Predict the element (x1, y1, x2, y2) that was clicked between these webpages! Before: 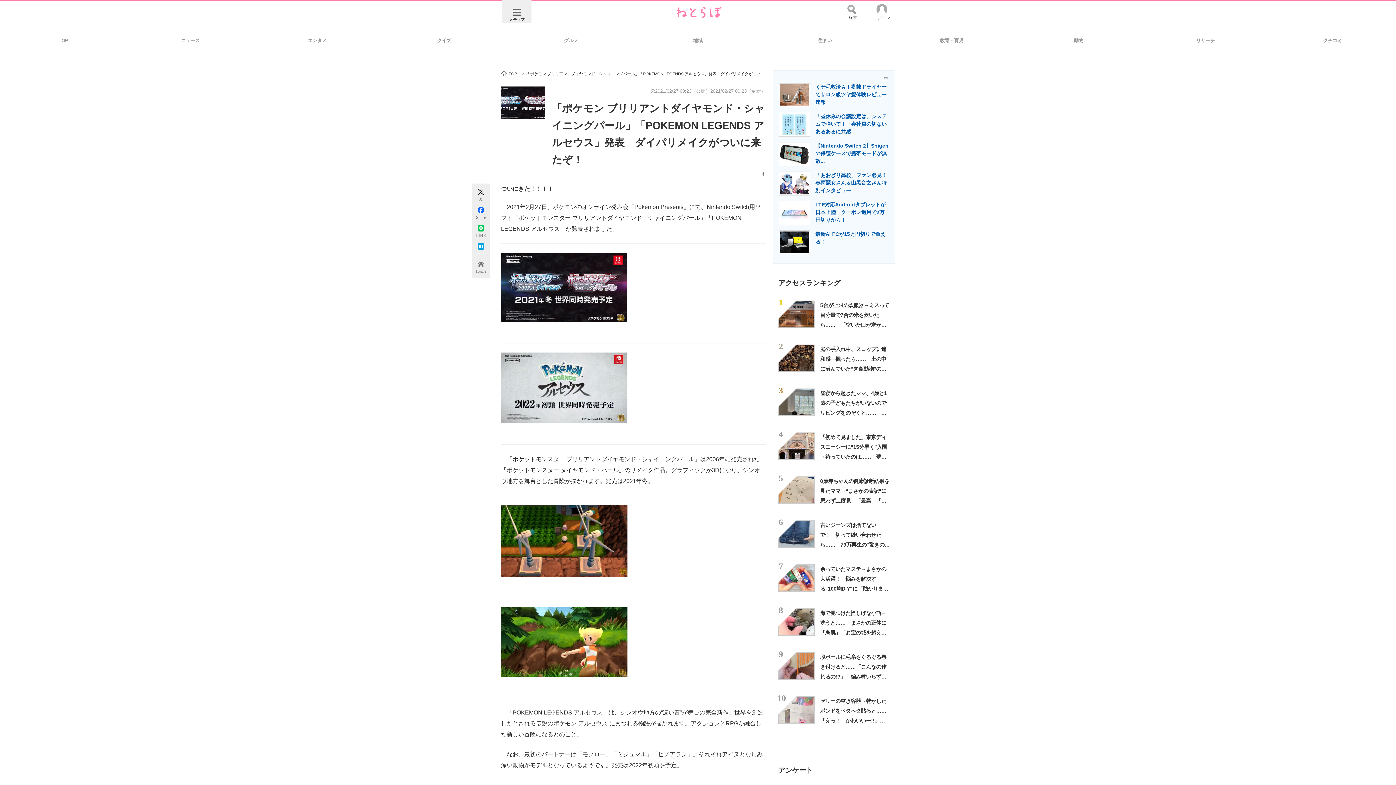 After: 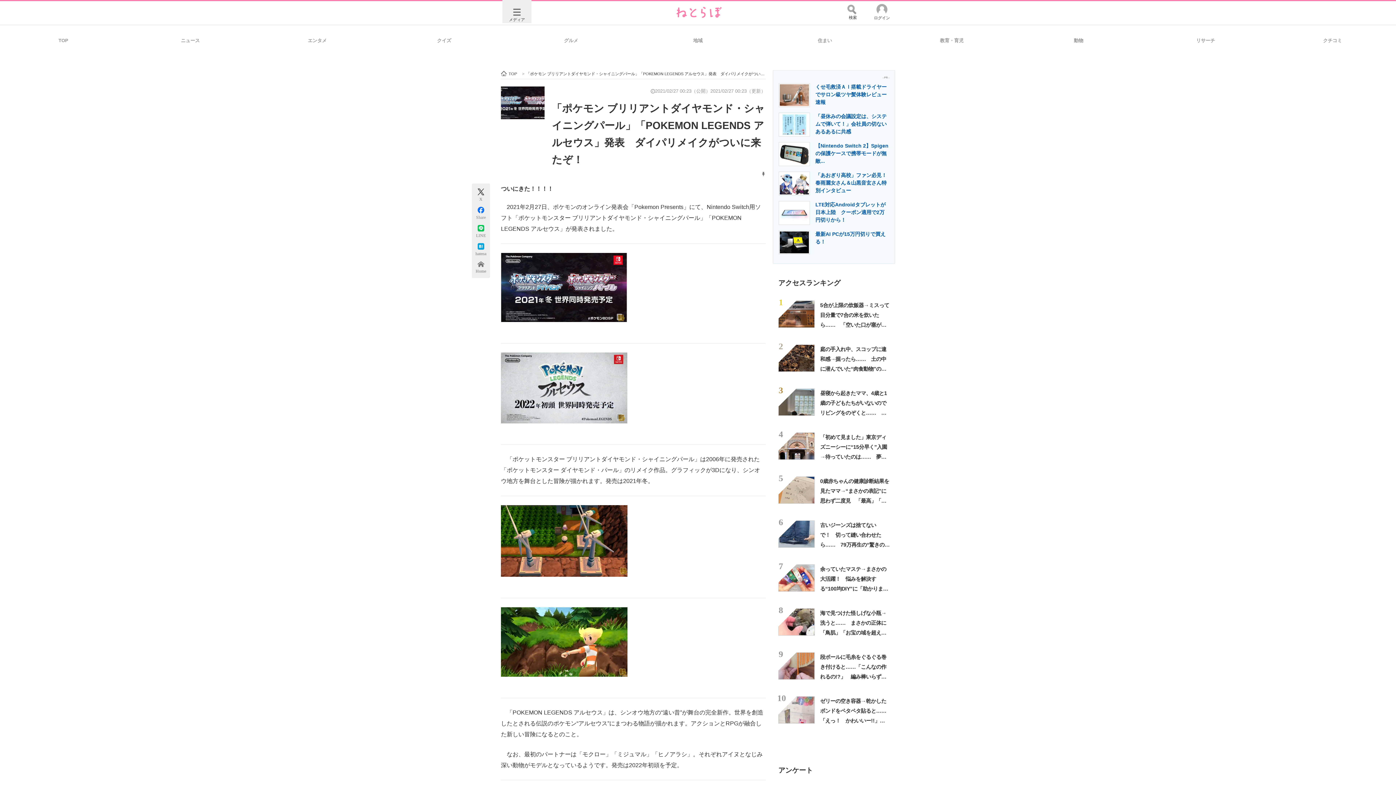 Action: label: Share bbox: (473, 203, 488, 221)